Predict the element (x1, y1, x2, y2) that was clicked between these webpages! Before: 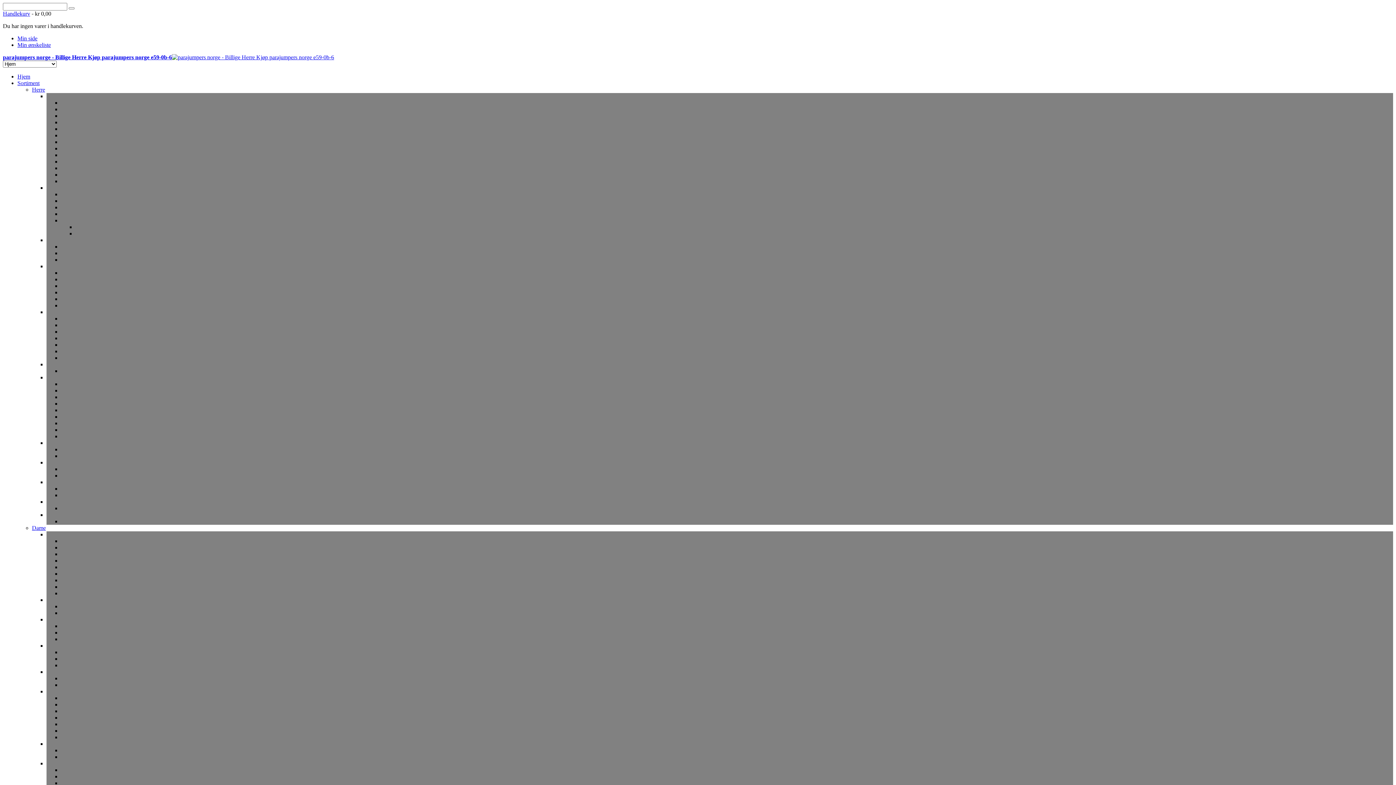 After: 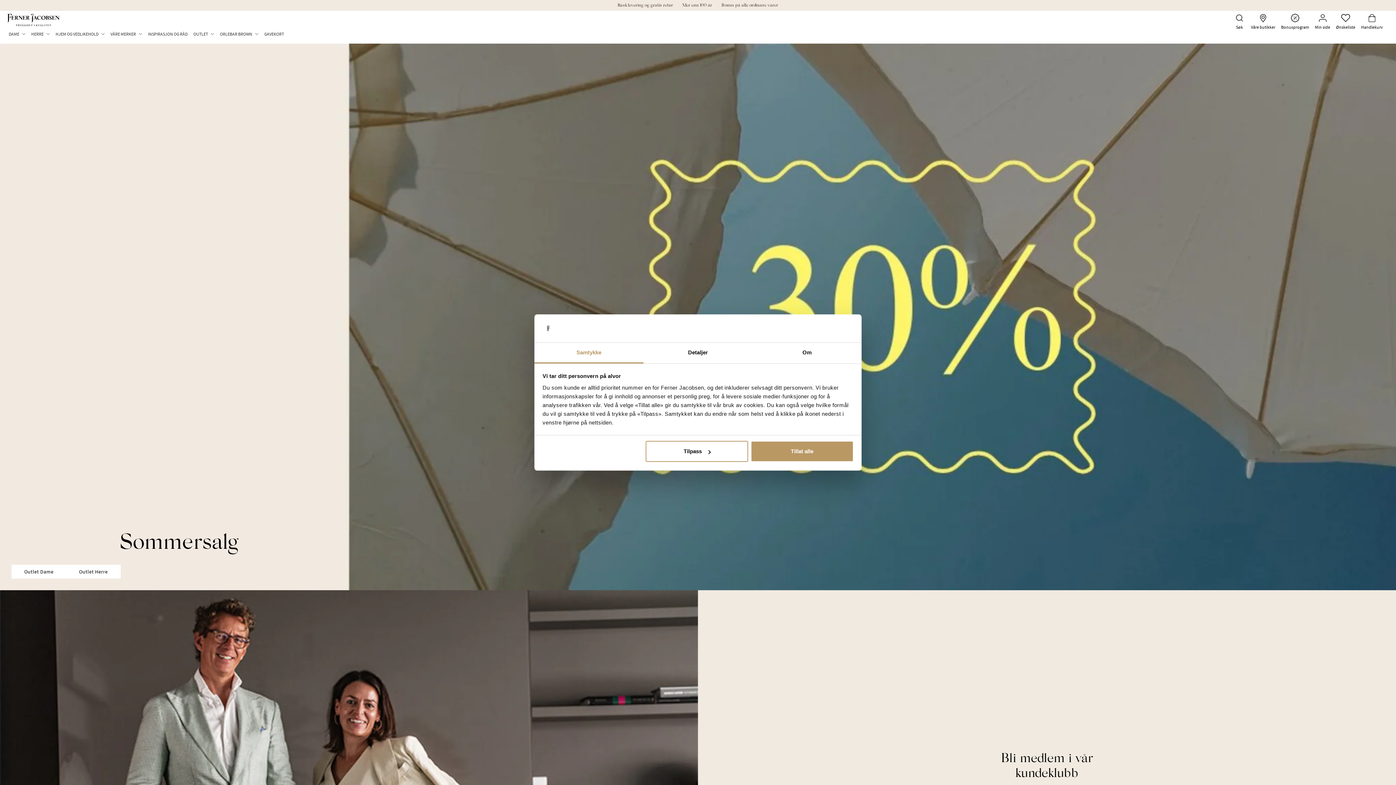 Action: bbox: (17, 35, 37, 41) label: Min side